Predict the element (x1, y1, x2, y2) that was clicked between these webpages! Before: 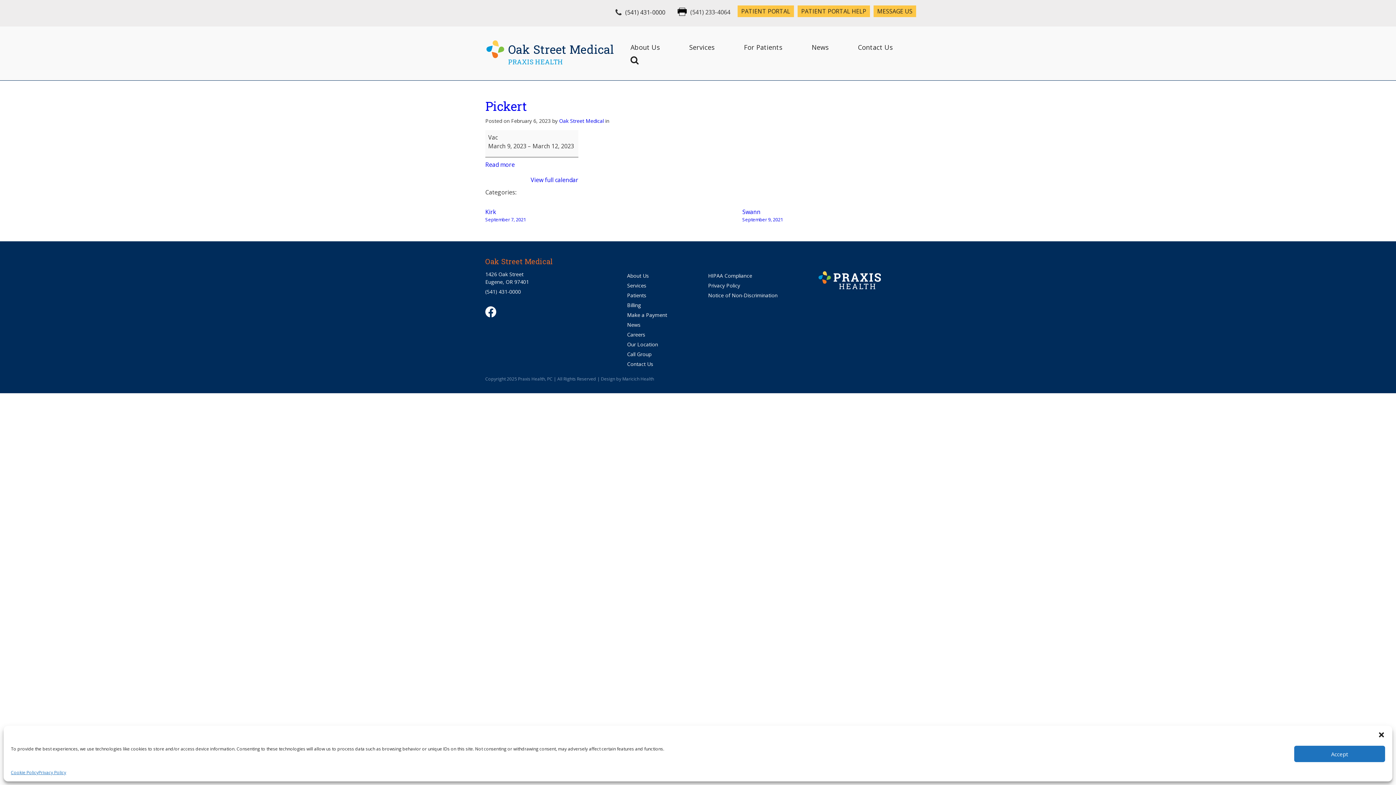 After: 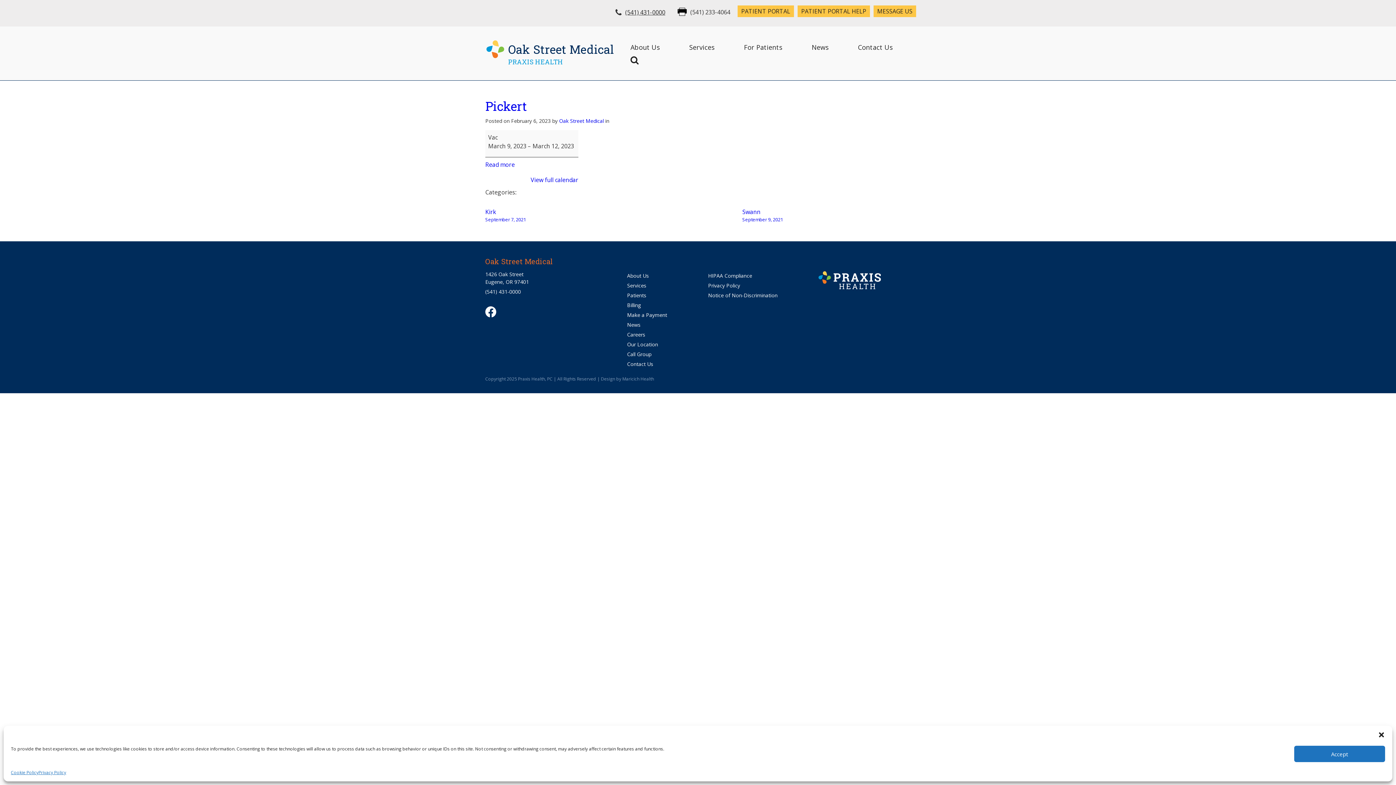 Action: label: (541) 431-0000 bbox: (625, 8, 665, 16)